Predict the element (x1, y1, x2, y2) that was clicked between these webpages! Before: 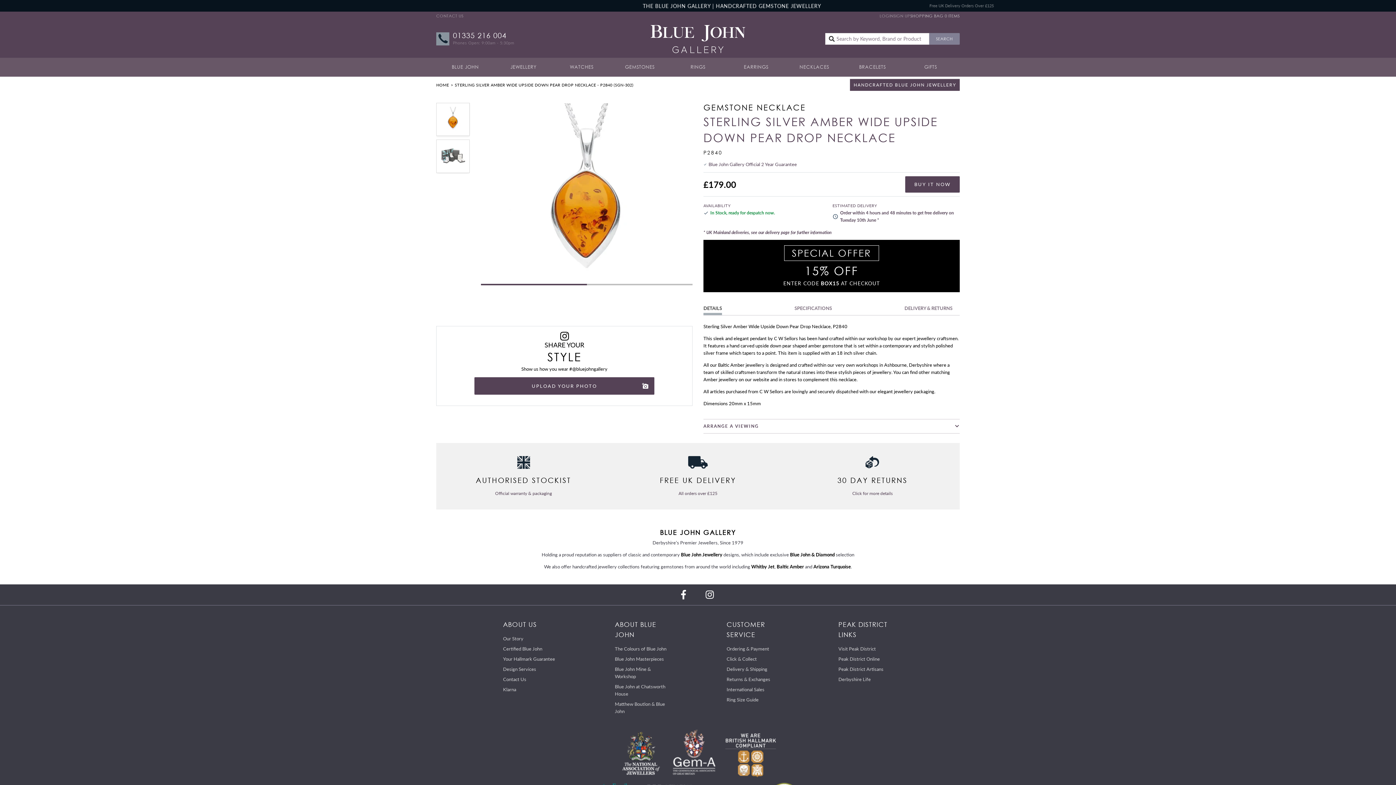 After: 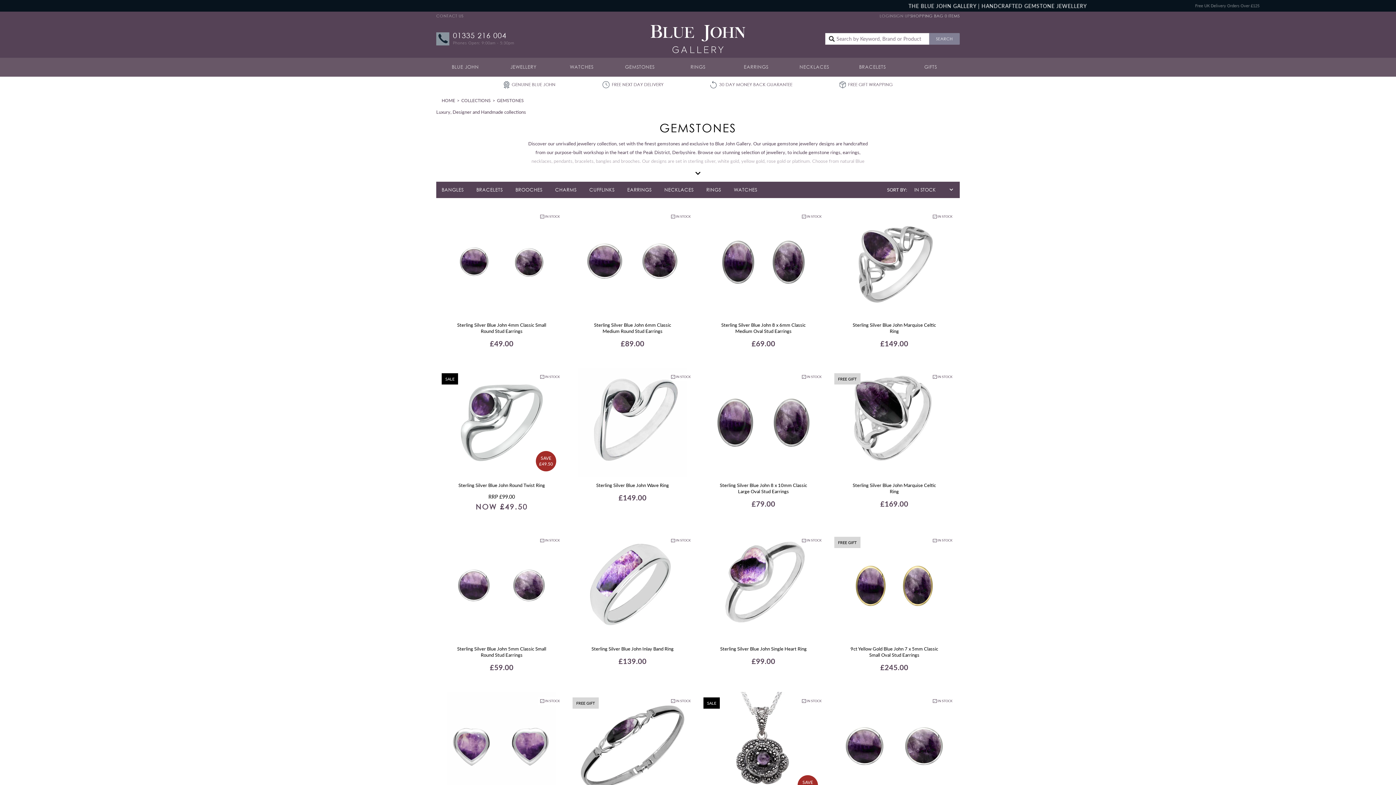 Action: bbox: (610, 57, 669, 76) label: GEMSTONES